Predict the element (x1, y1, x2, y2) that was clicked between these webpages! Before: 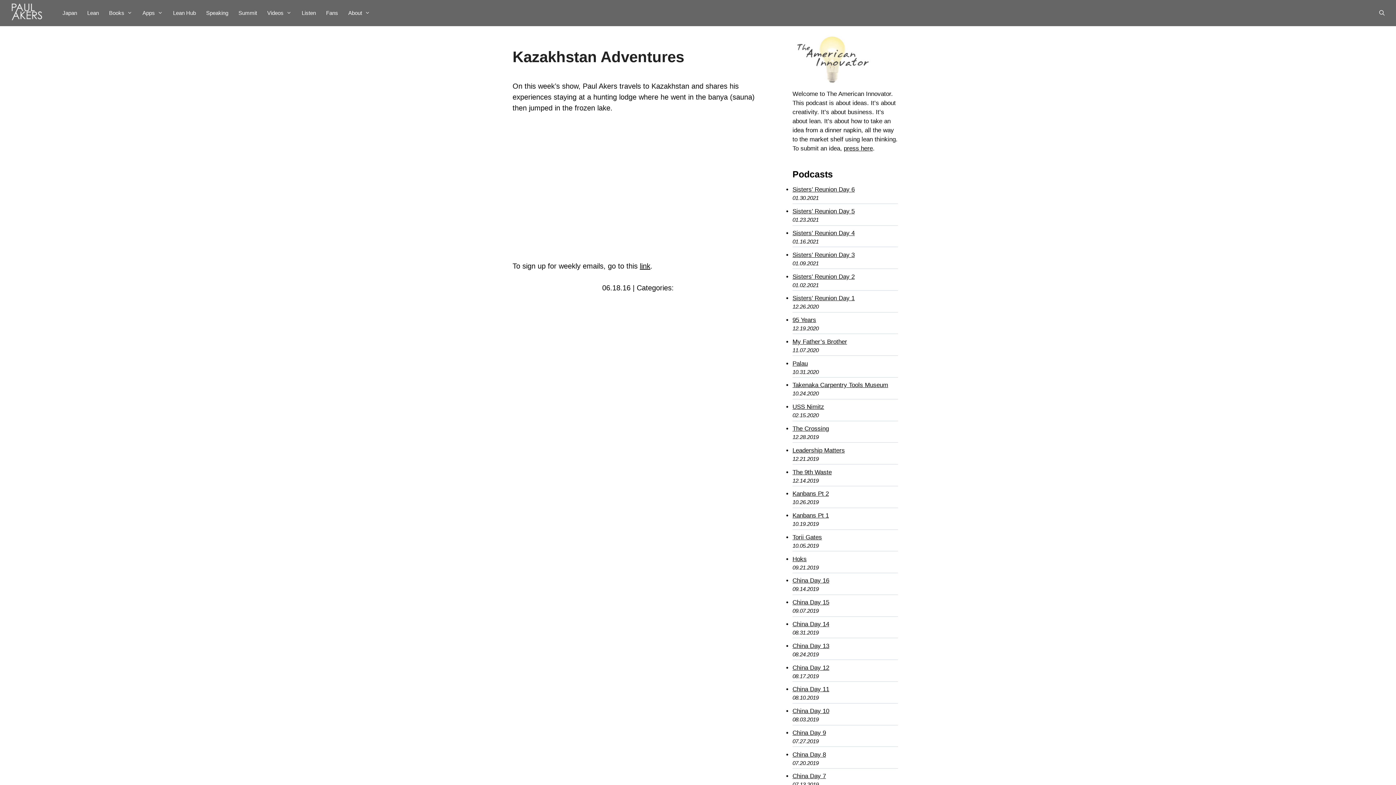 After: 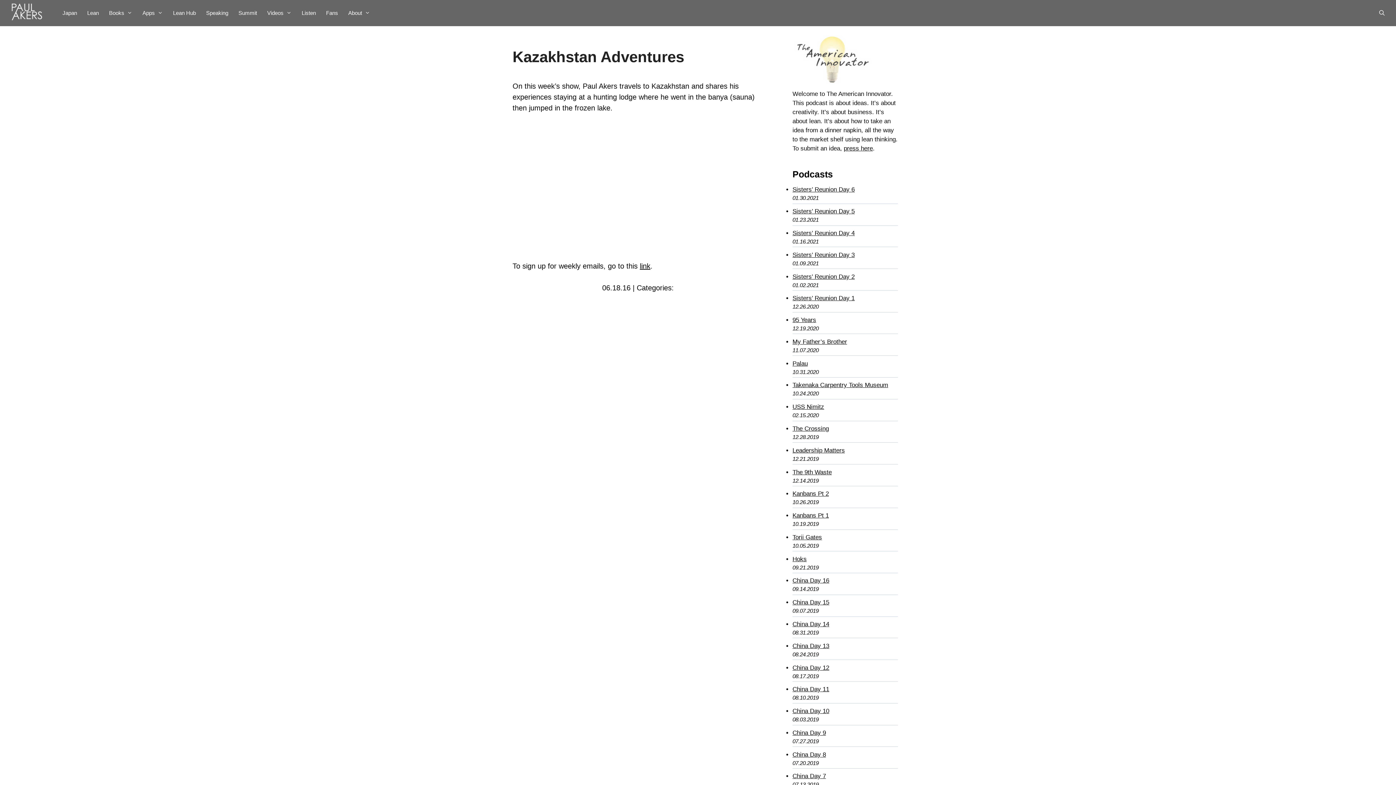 Action: bbox: (640, 262, 650, 270) label: link